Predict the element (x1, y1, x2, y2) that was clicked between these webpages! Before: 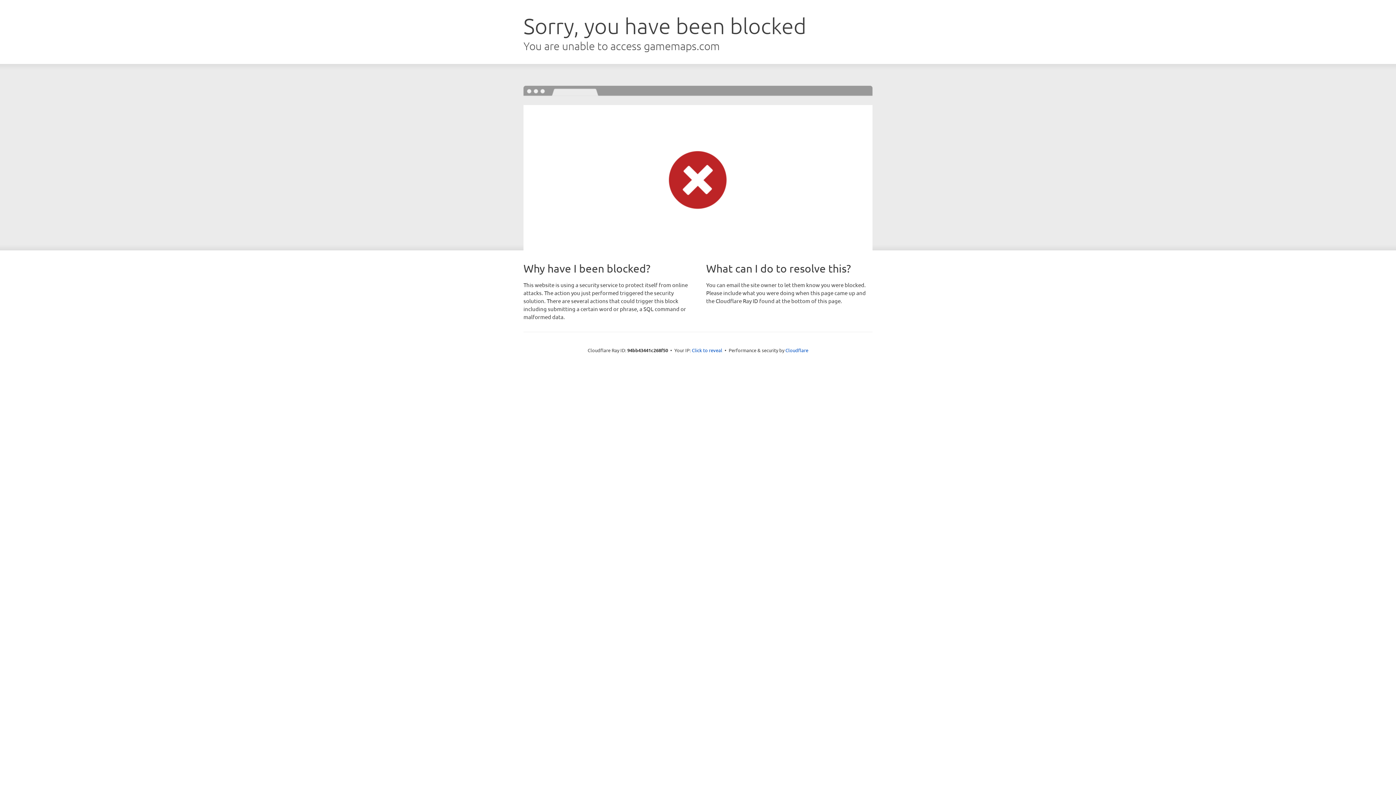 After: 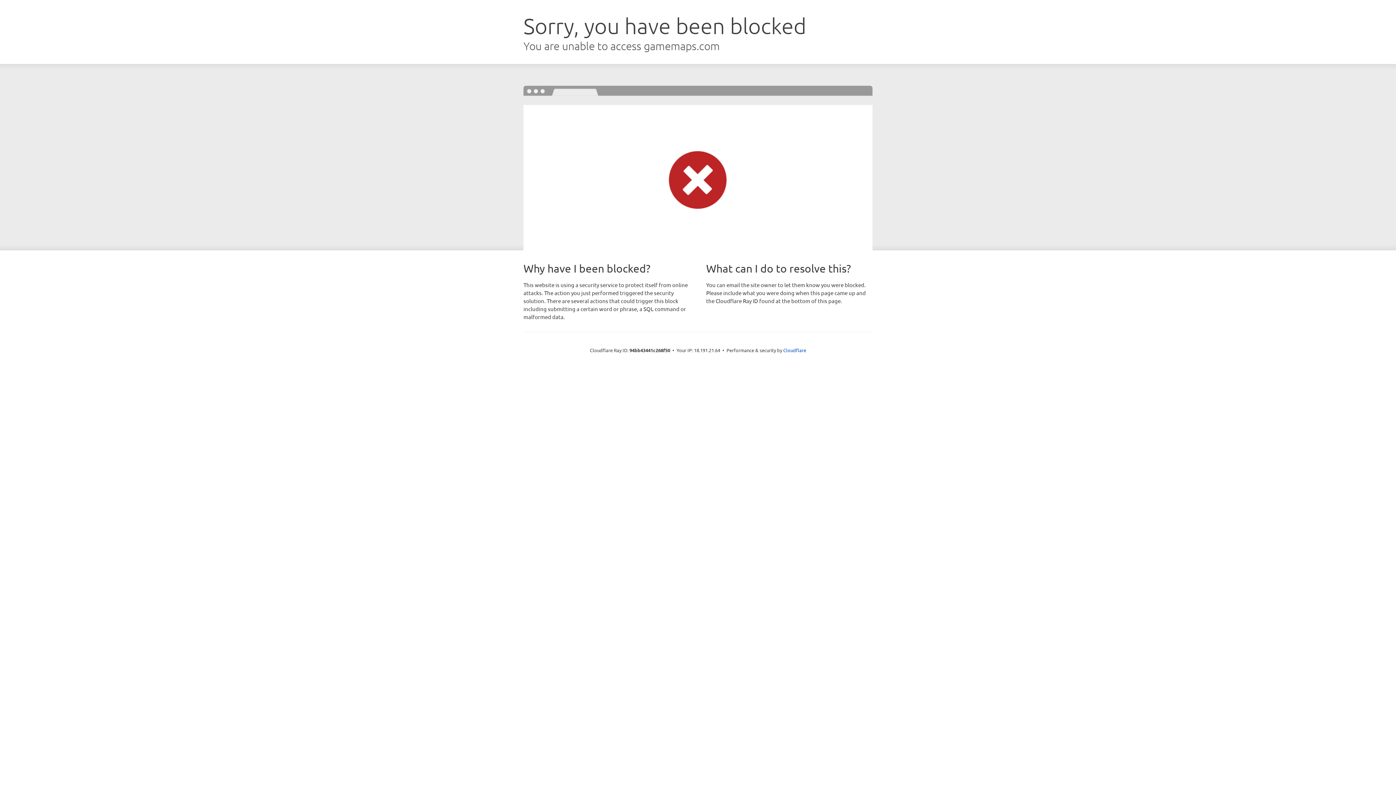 Action: label: Click to reveal bbox: (692, 346, 722, 353)